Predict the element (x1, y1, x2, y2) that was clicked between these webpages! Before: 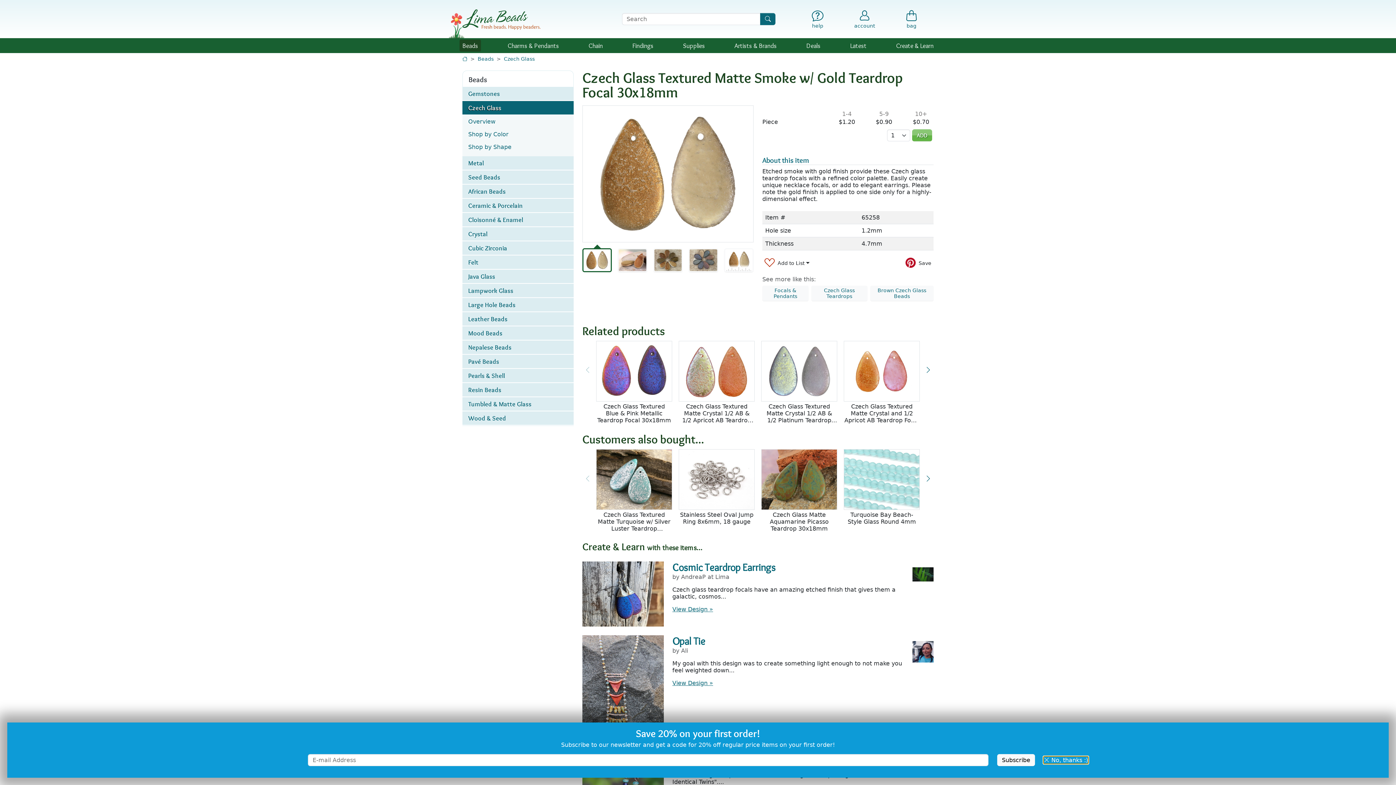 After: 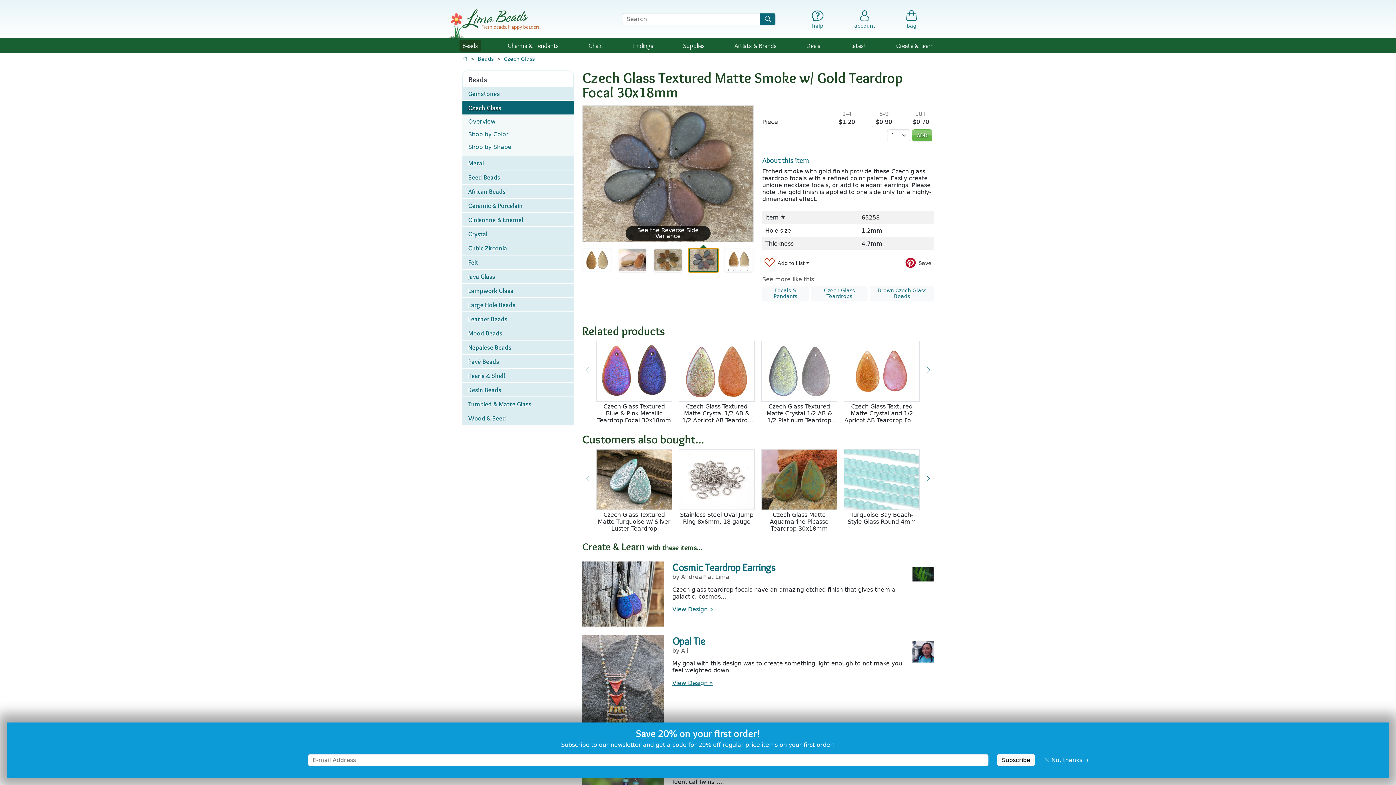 Action: bbox: (688, 248, 718, 272) label: Additional image